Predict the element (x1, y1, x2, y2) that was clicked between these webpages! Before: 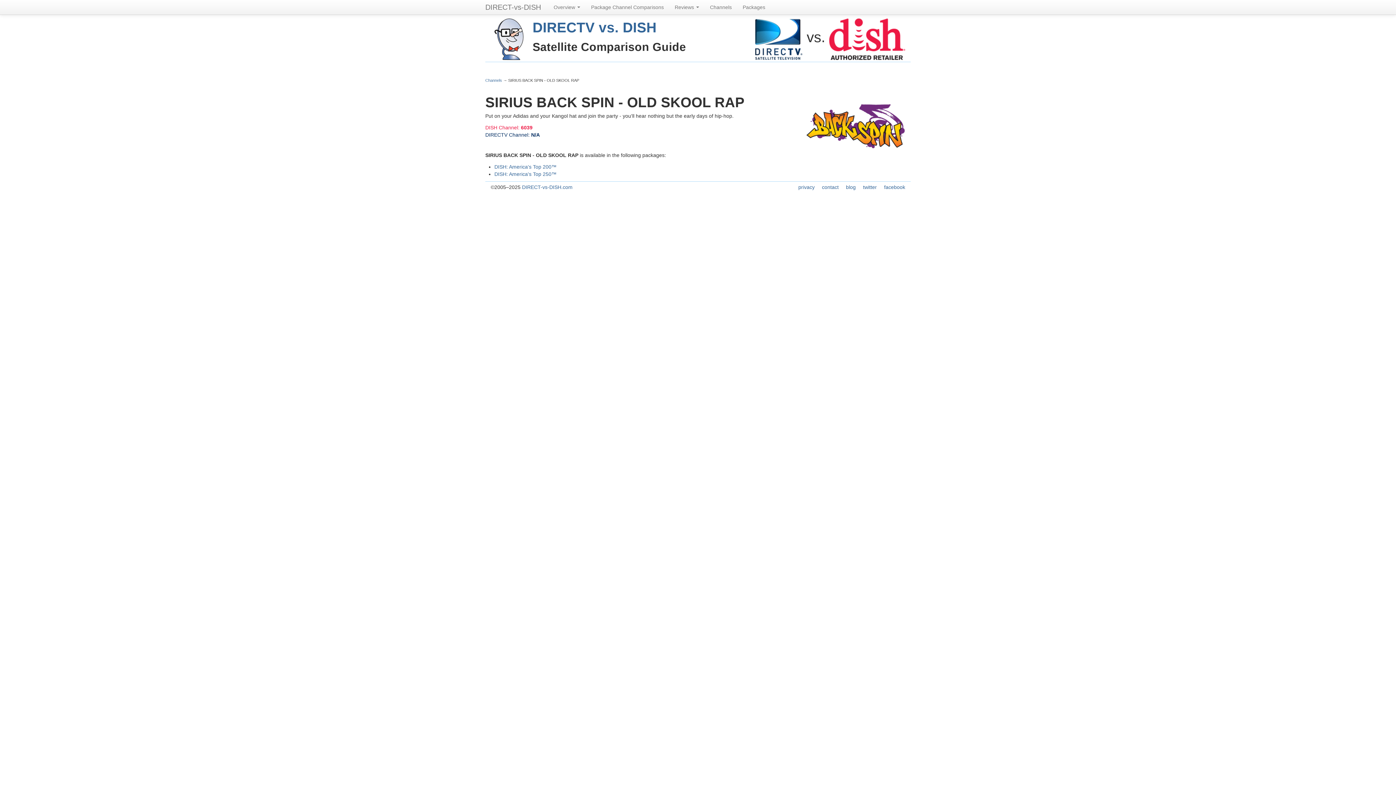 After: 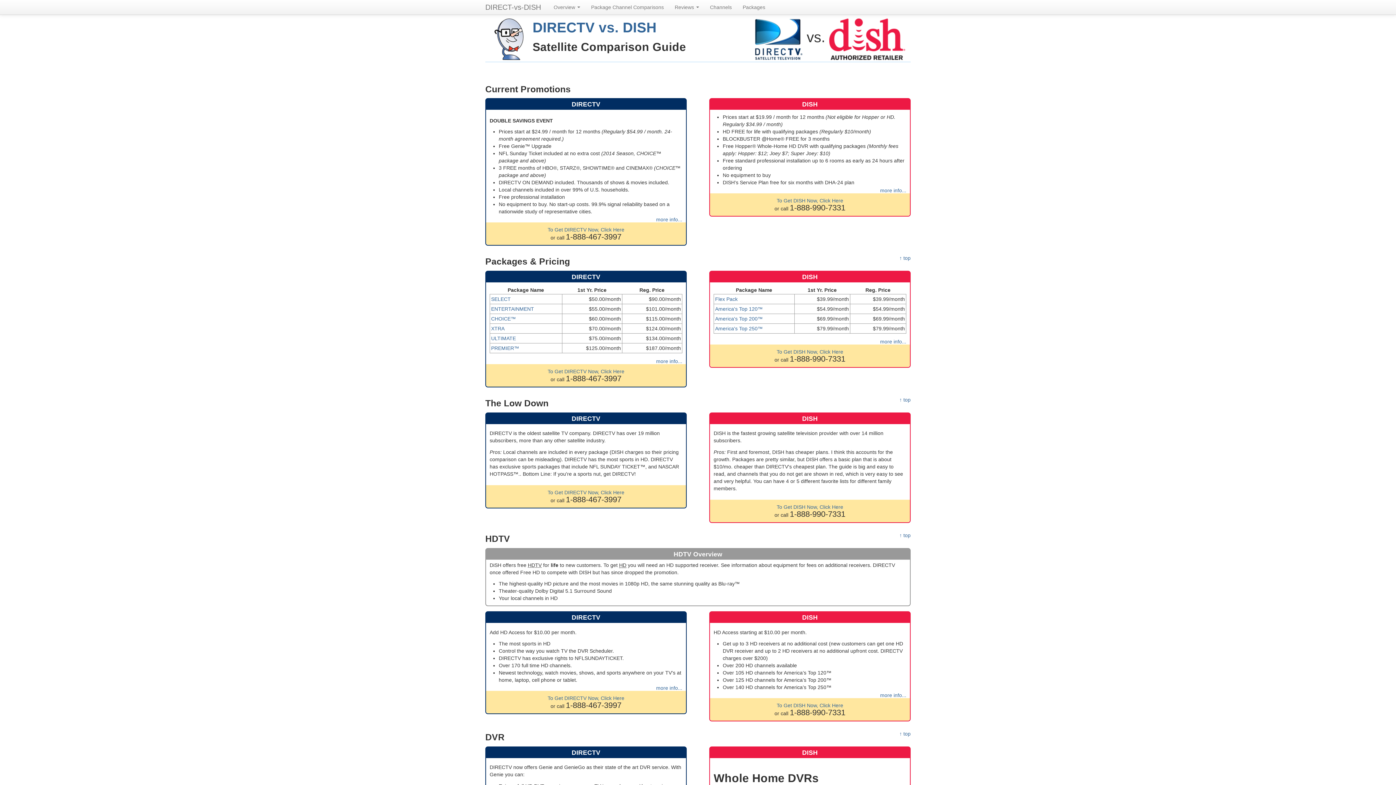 Action: bbox: (532, 19, 656, 35) label: DIRECTV vs. DISH